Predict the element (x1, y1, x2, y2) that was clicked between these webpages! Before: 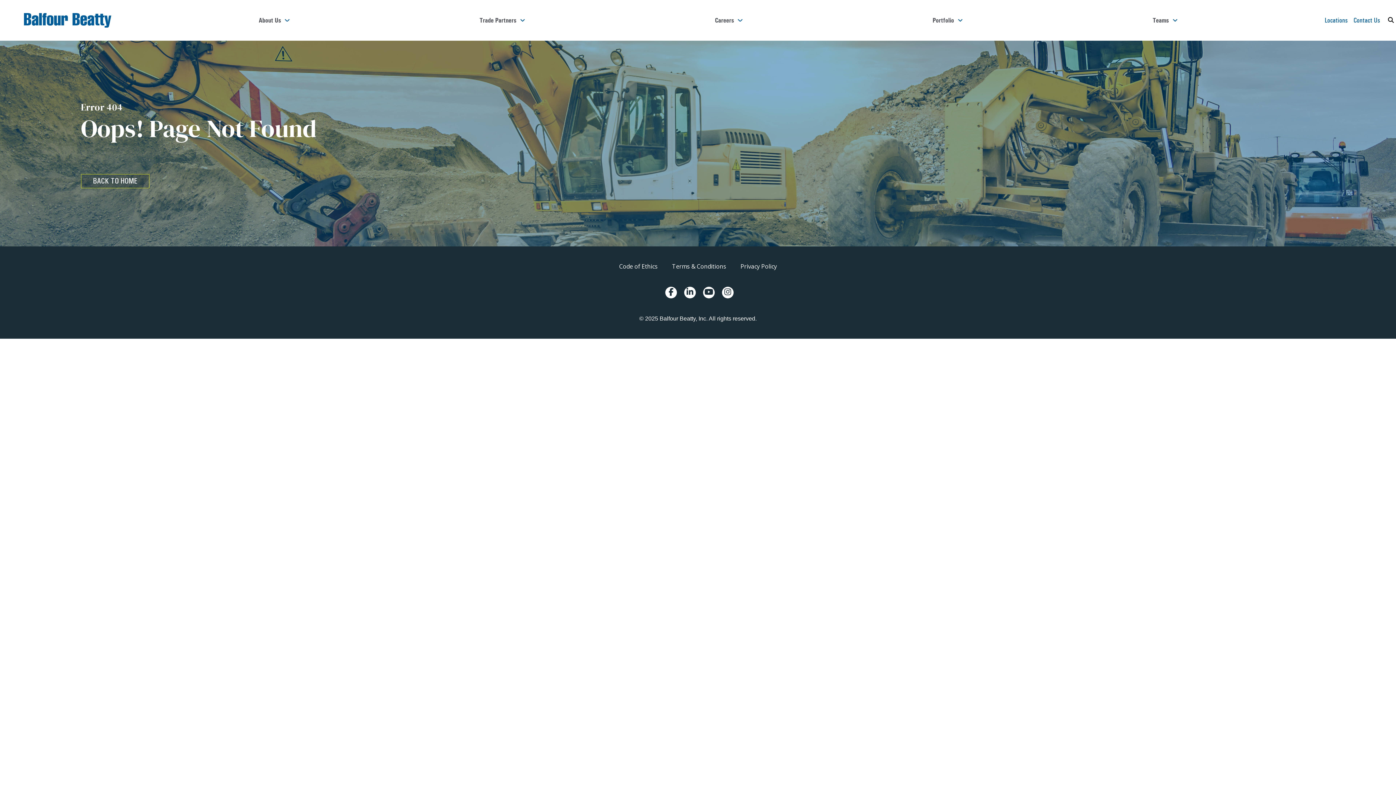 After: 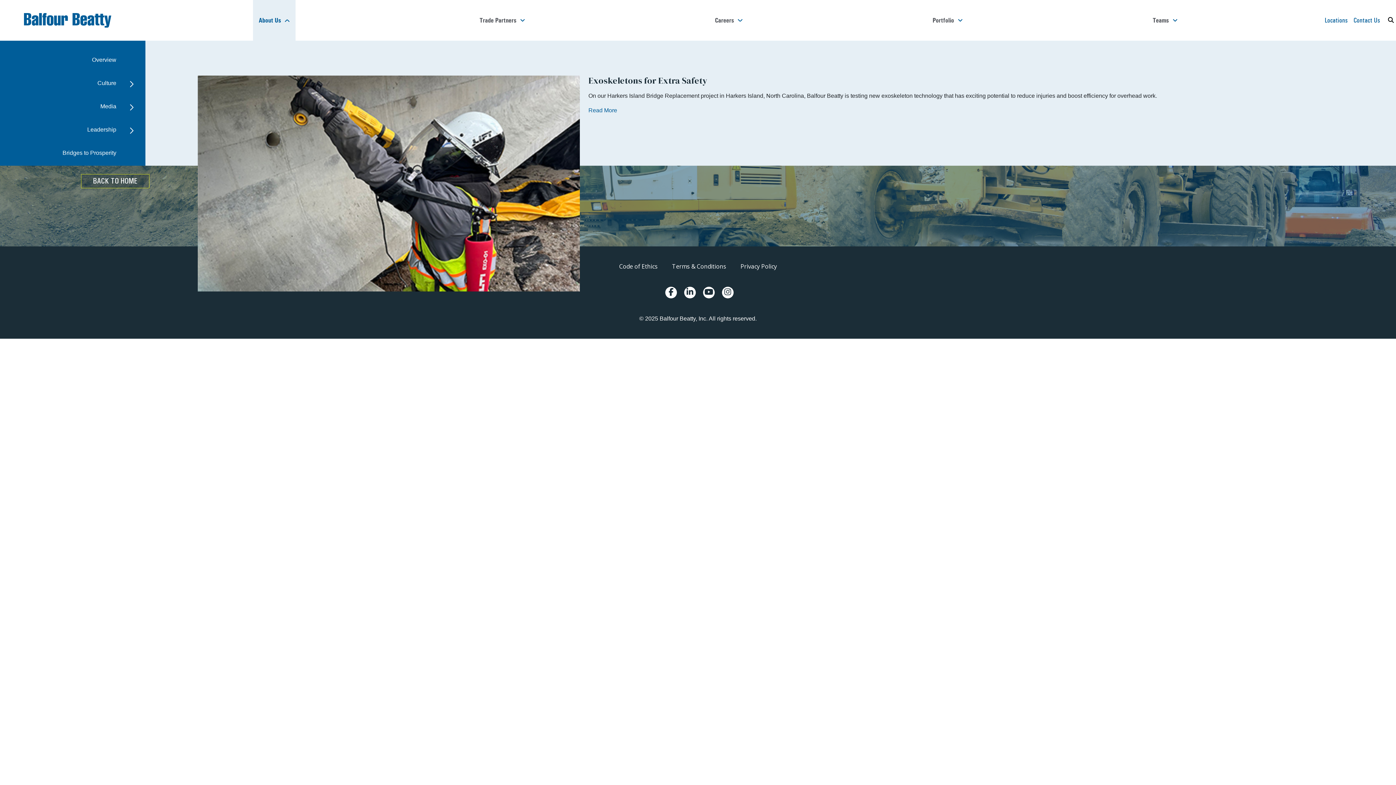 Action: bbox: (252, 0, 295, 40) label: About Us